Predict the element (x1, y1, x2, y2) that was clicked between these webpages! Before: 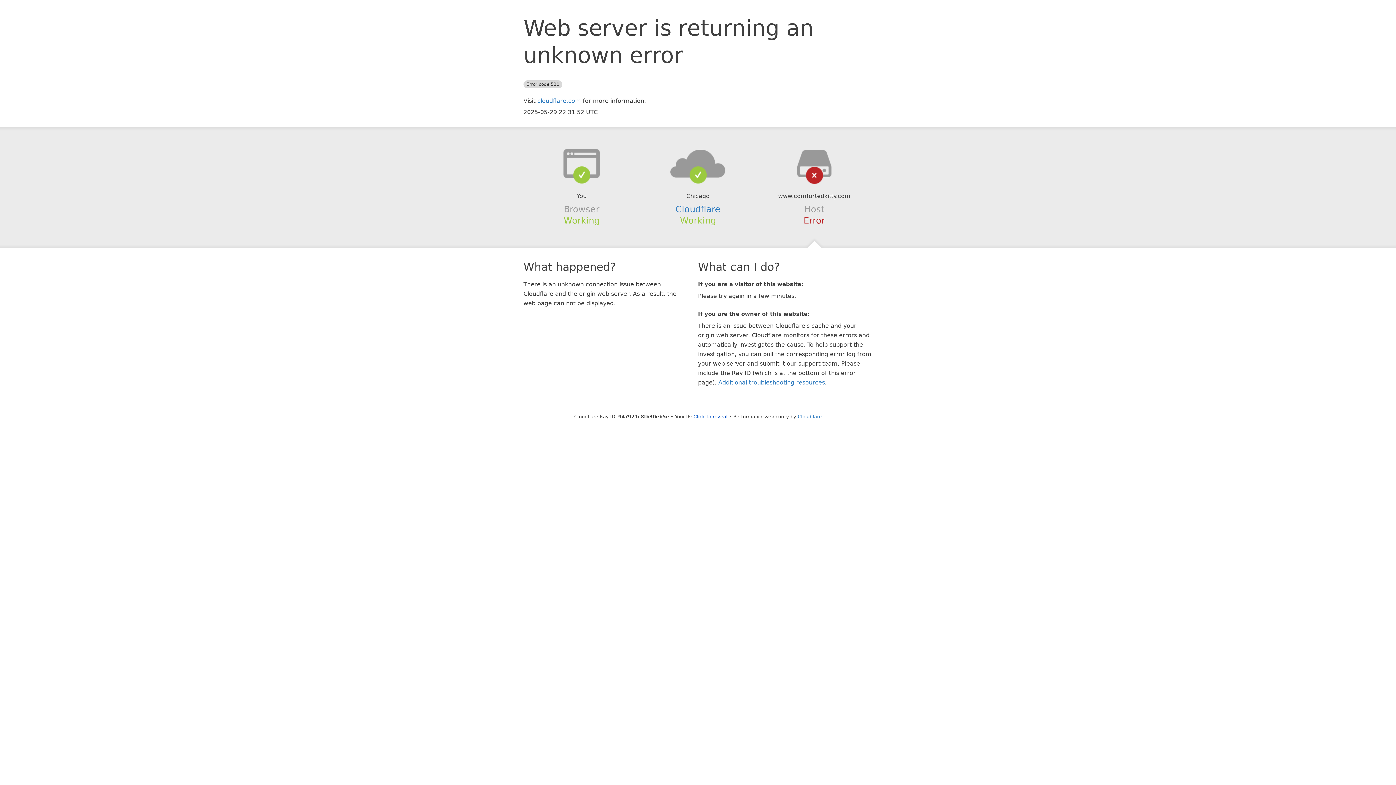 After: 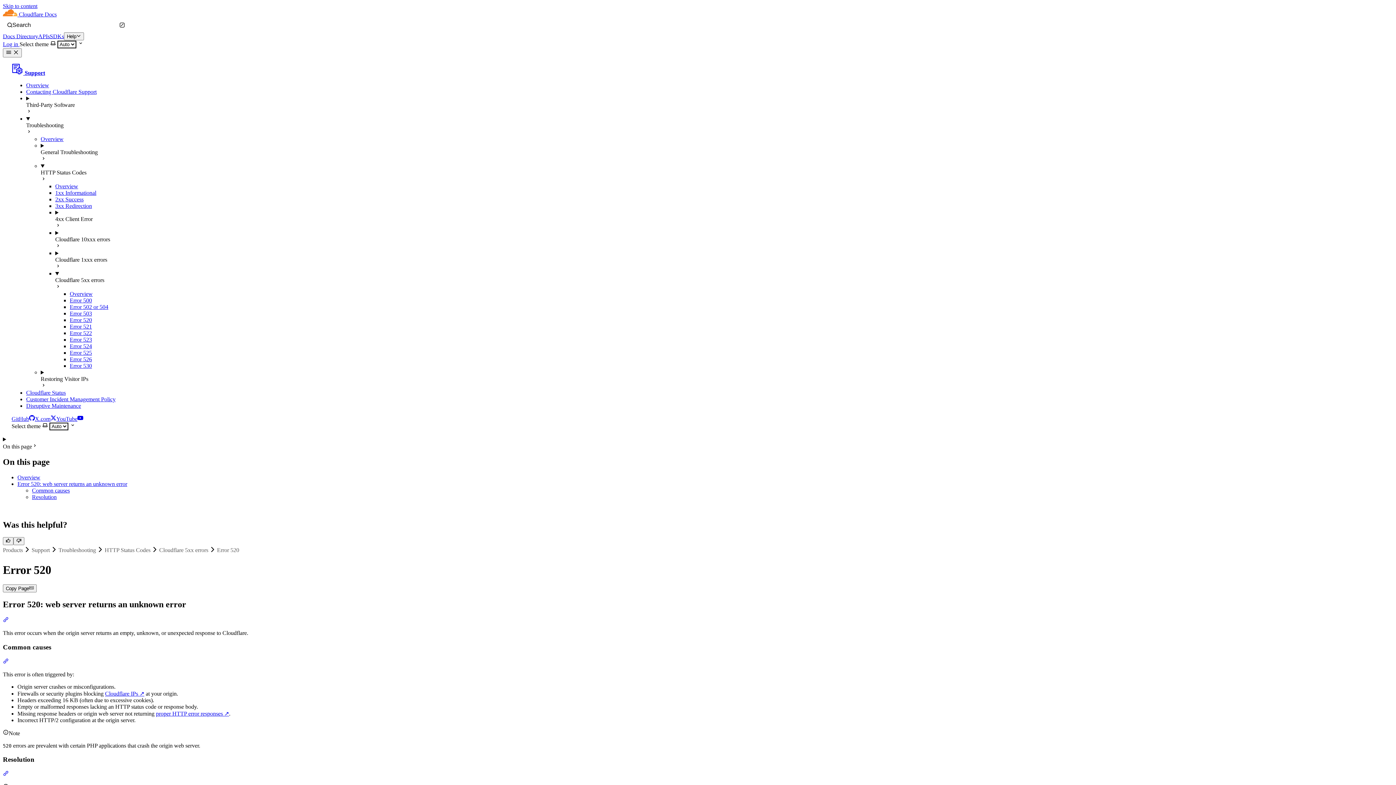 Action: bbox: (718, 379, 825, 386) label: Additional troubleshooting resources